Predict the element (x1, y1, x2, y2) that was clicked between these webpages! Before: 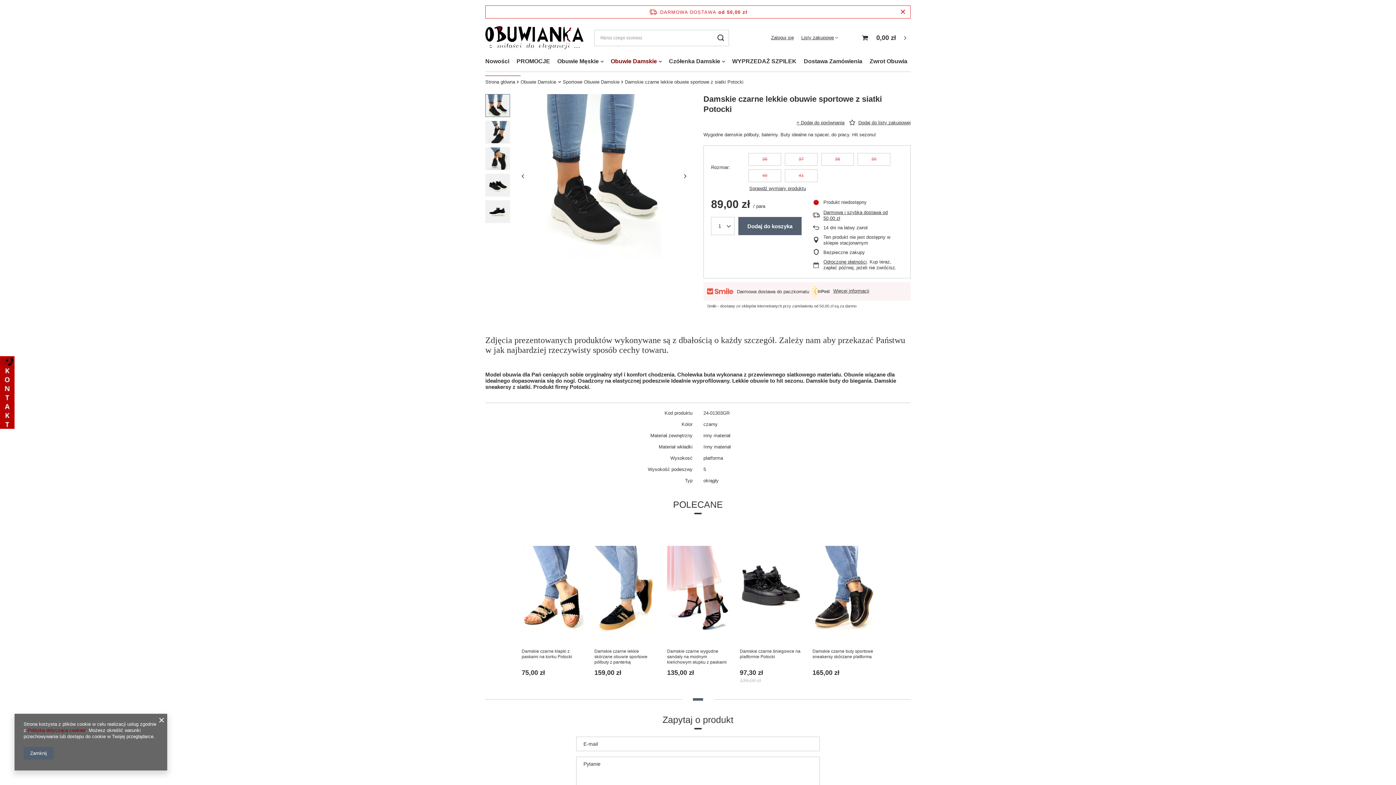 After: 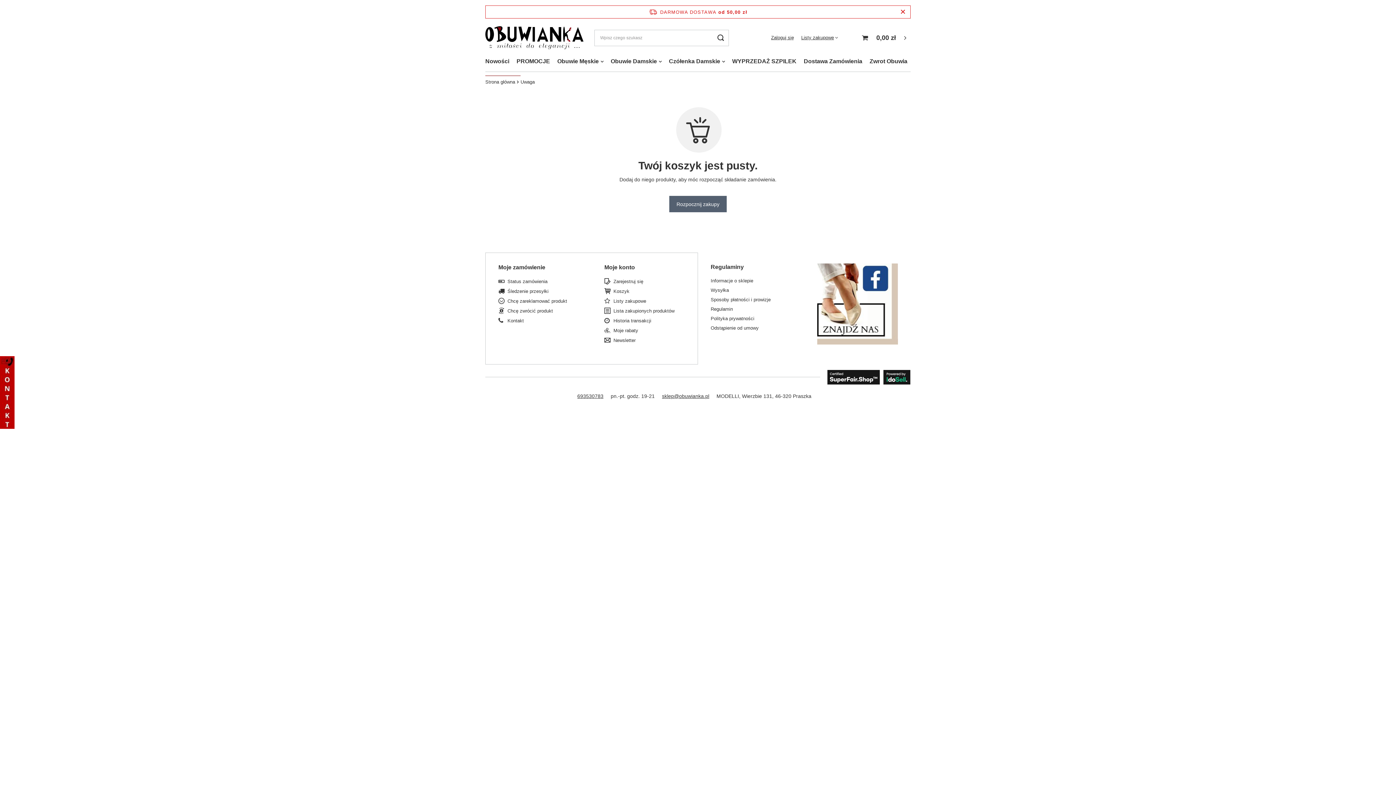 Action: bbox: (843, 29, 910, 46) label: 0,00 zł